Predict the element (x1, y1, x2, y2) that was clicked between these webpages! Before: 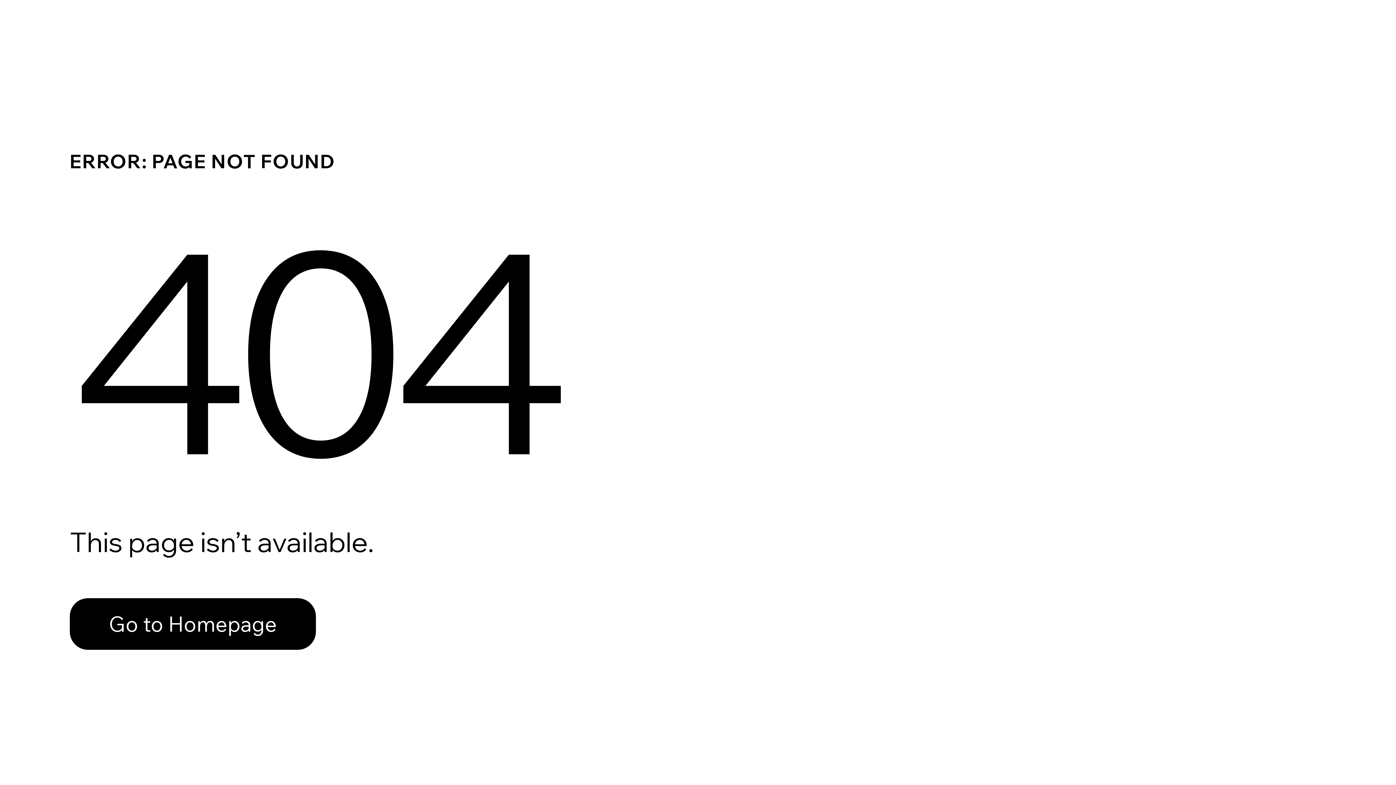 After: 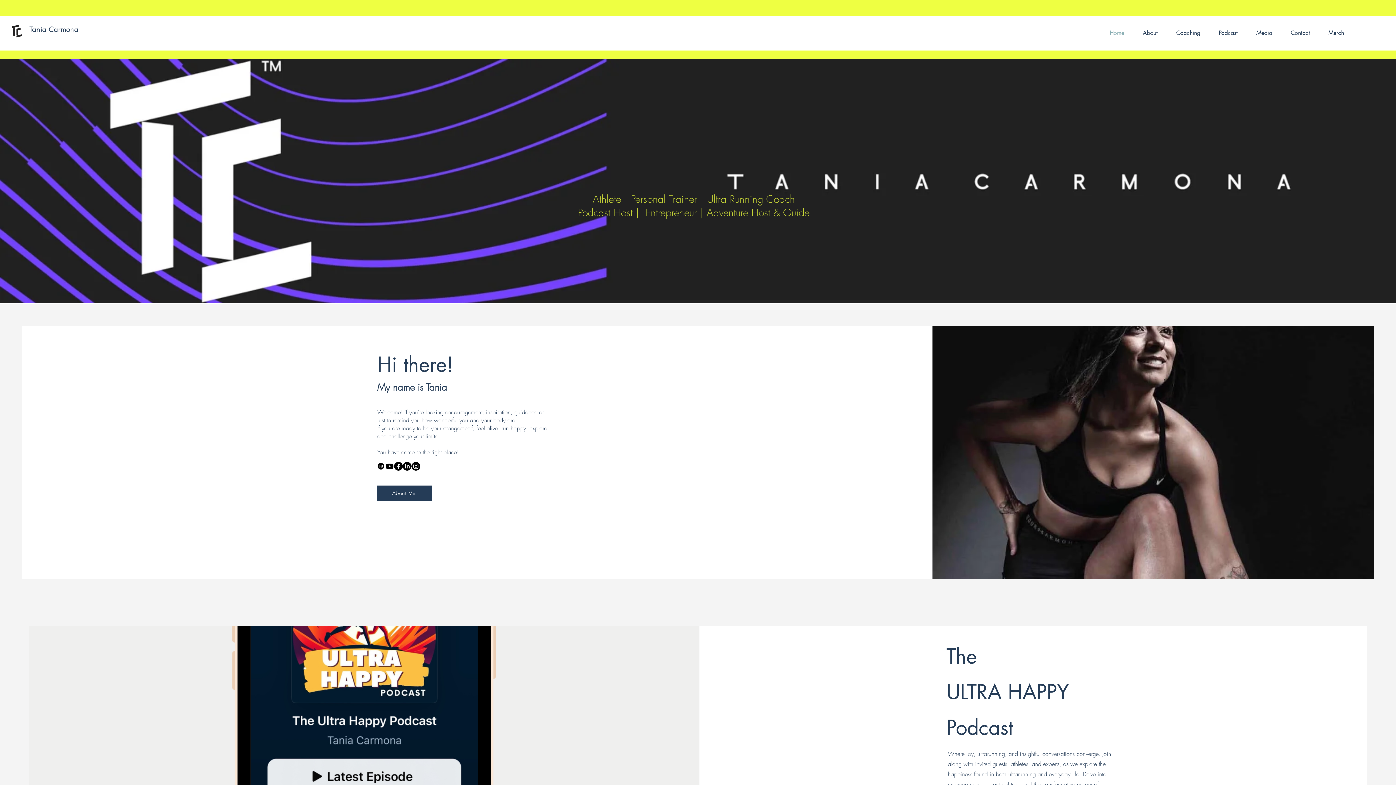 Action: bbox: (69, 598, 316, 650) label: Go to Homepage